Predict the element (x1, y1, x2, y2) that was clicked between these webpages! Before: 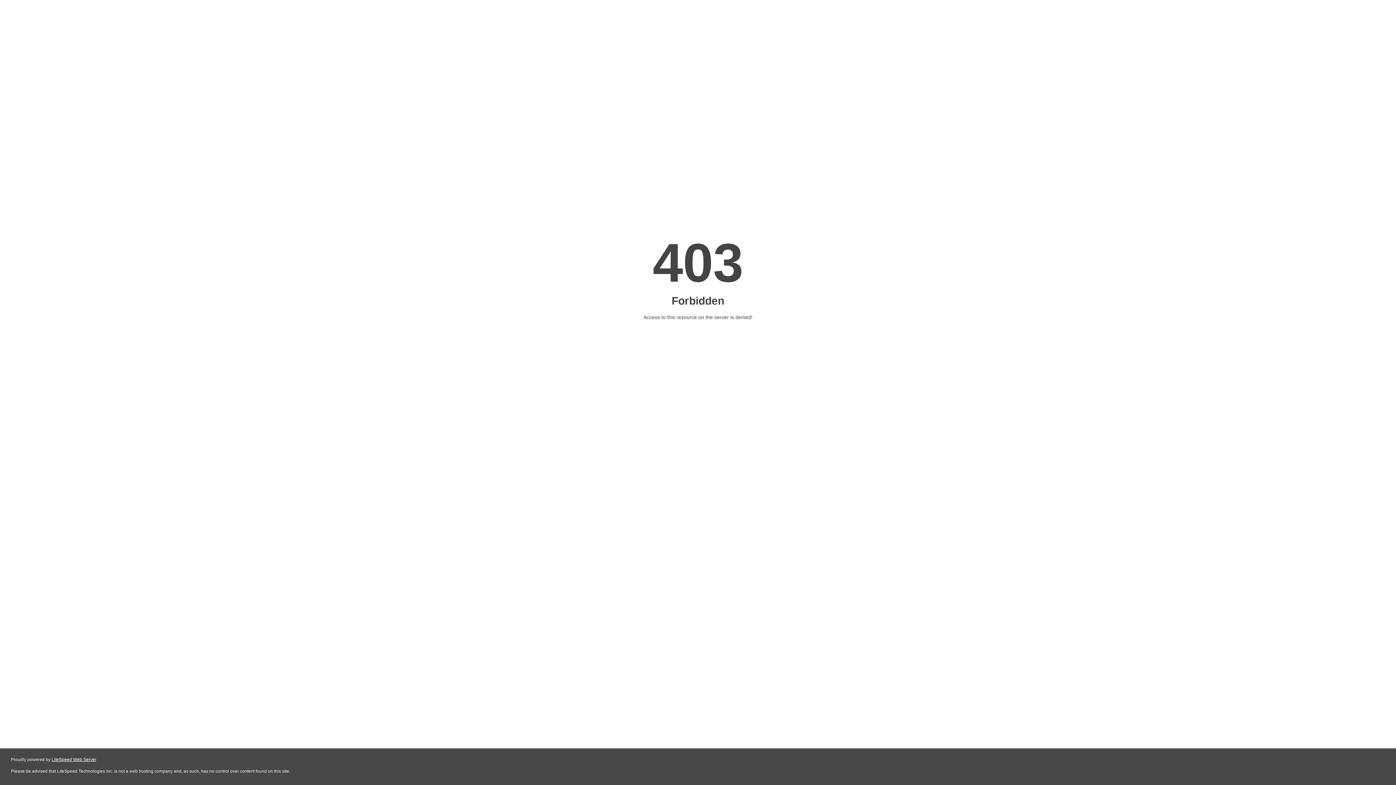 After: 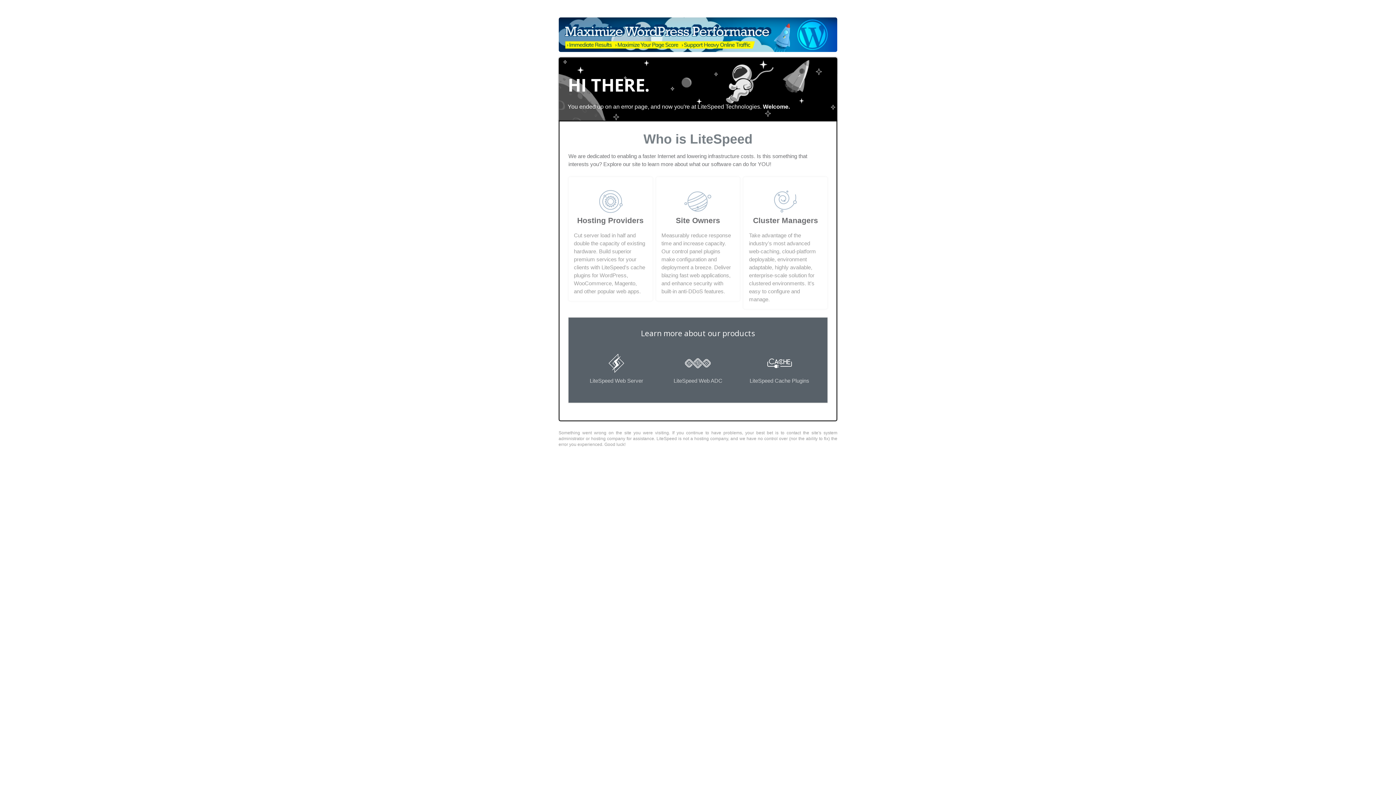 Action: label: LiteSpeed Web Server bbox: (51, 757, 96, 762)